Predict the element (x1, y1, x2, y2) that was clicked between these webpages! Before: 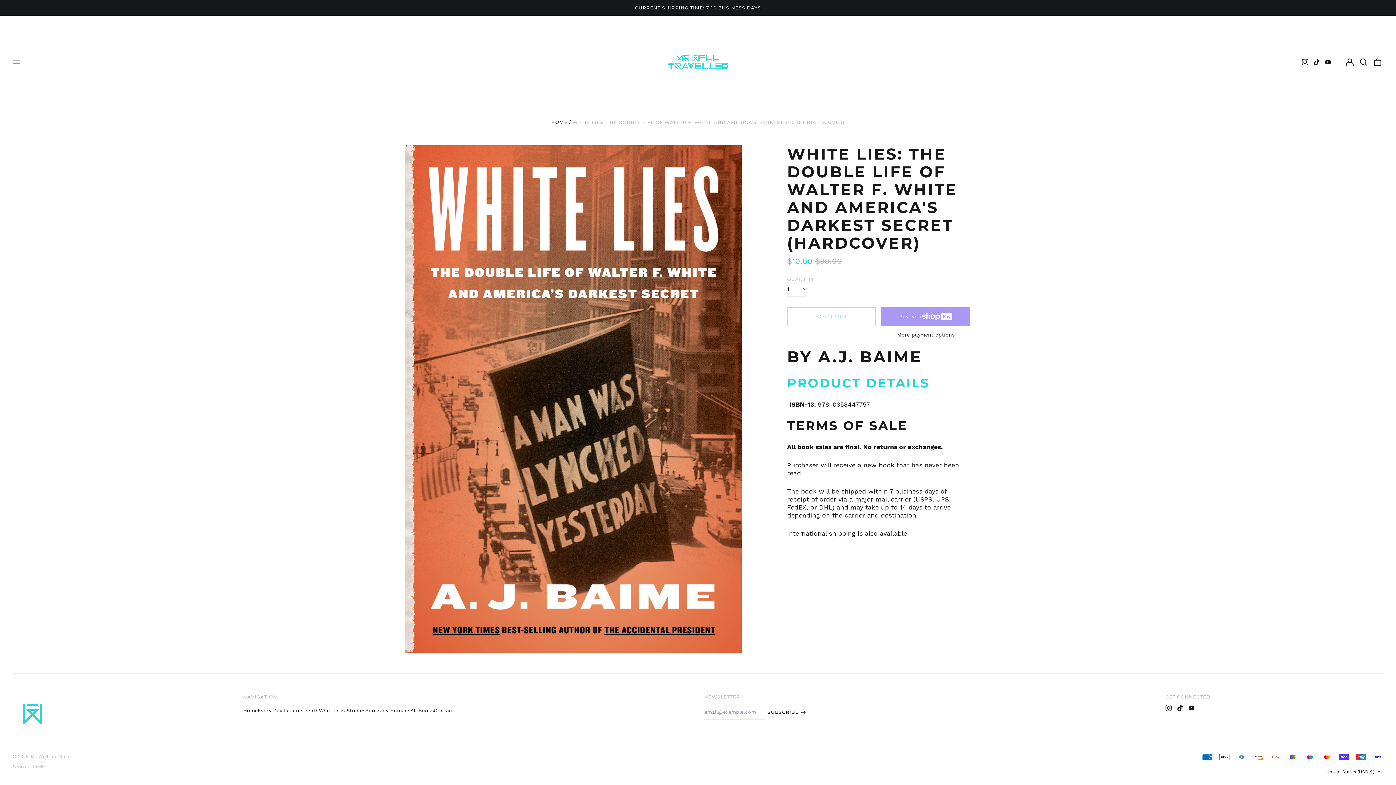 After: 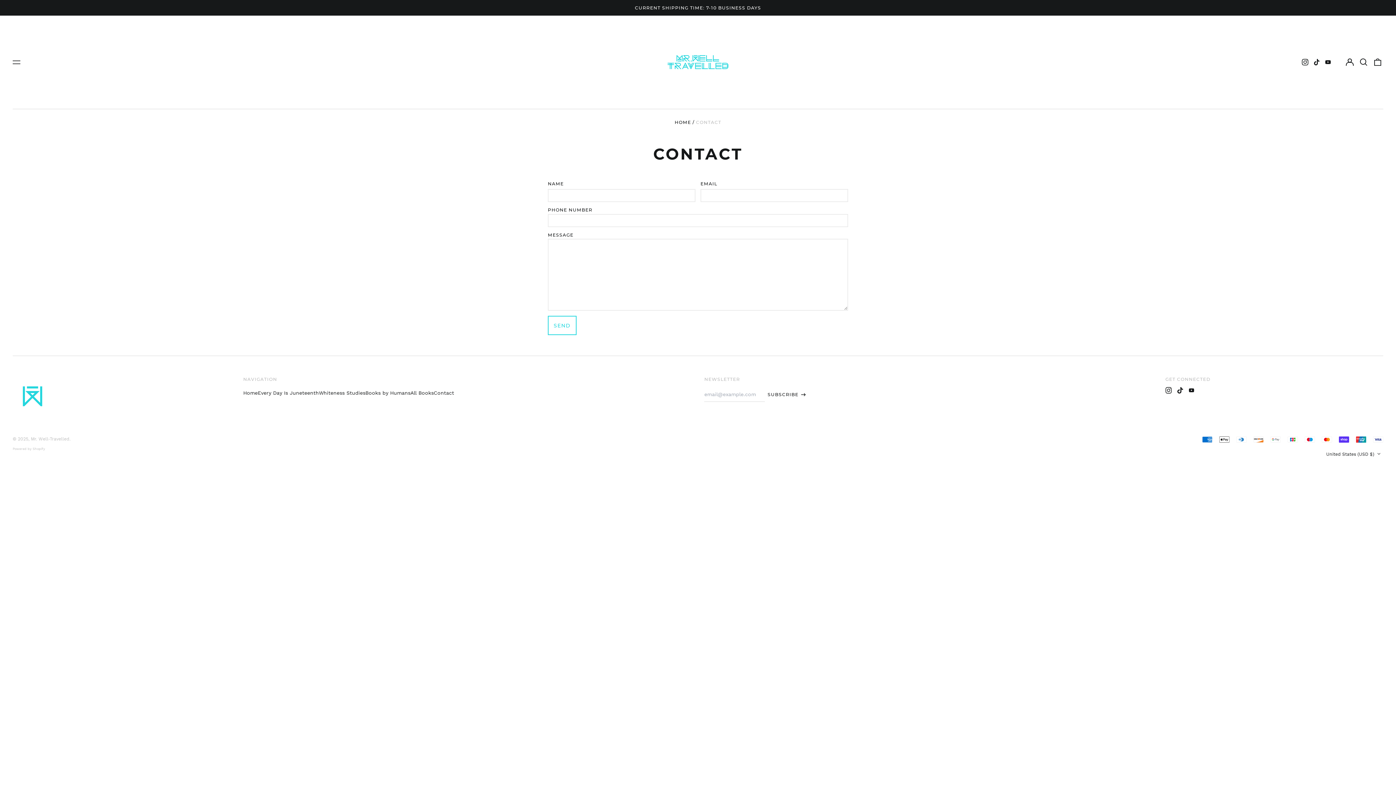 Action: bbox: (433, 708, 454, 713) label: Contact